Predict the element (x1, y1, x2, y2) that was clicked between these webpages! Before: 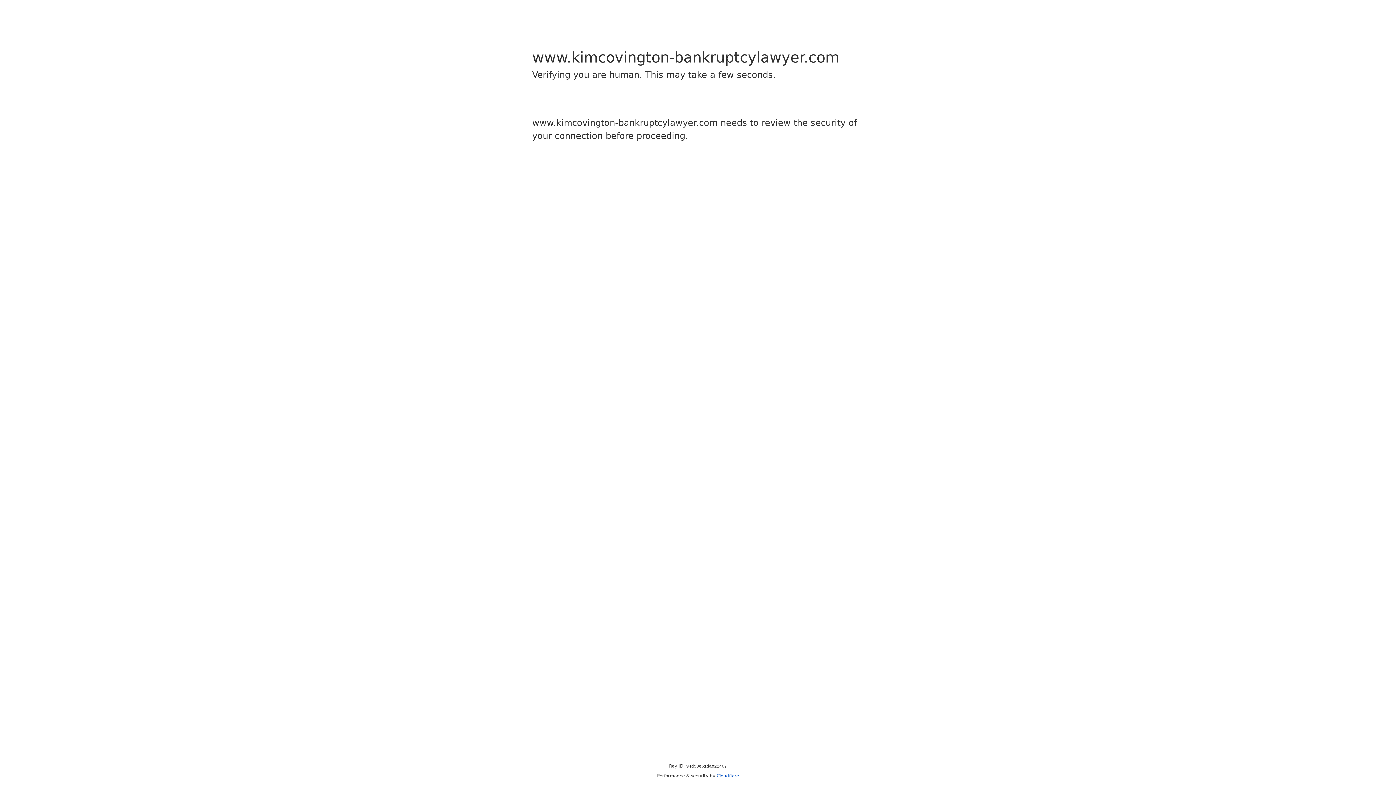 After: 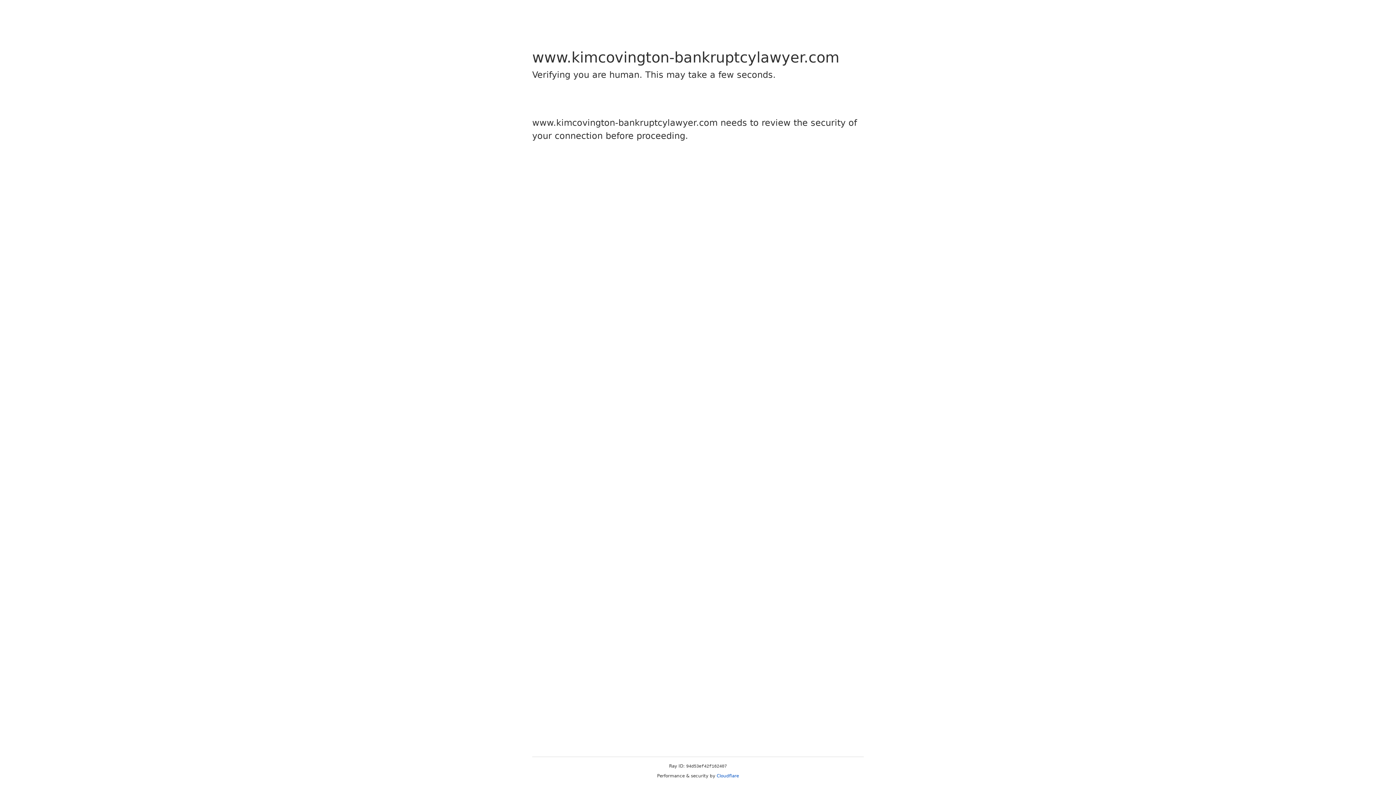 Action: bbox: (716, 773, 739, 778) label: Cloudflare